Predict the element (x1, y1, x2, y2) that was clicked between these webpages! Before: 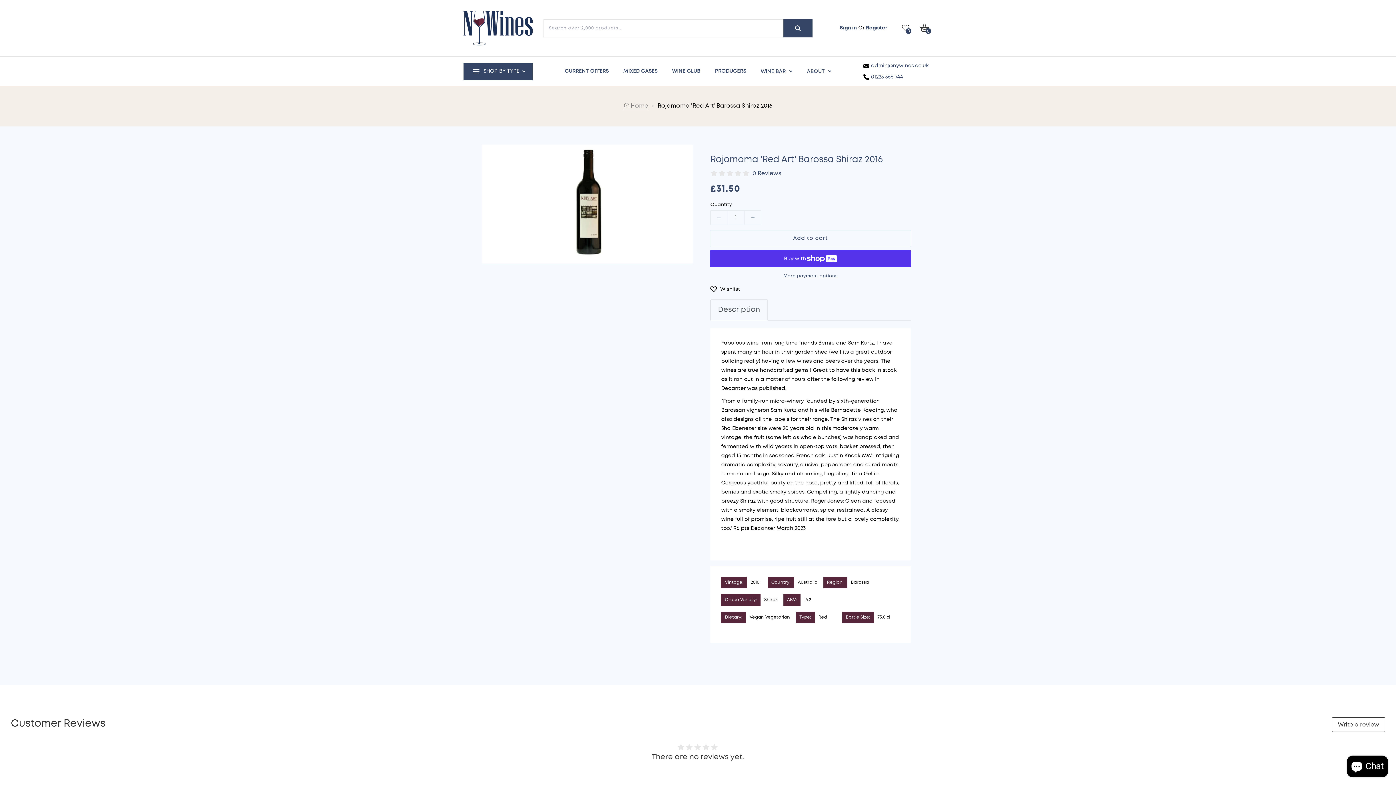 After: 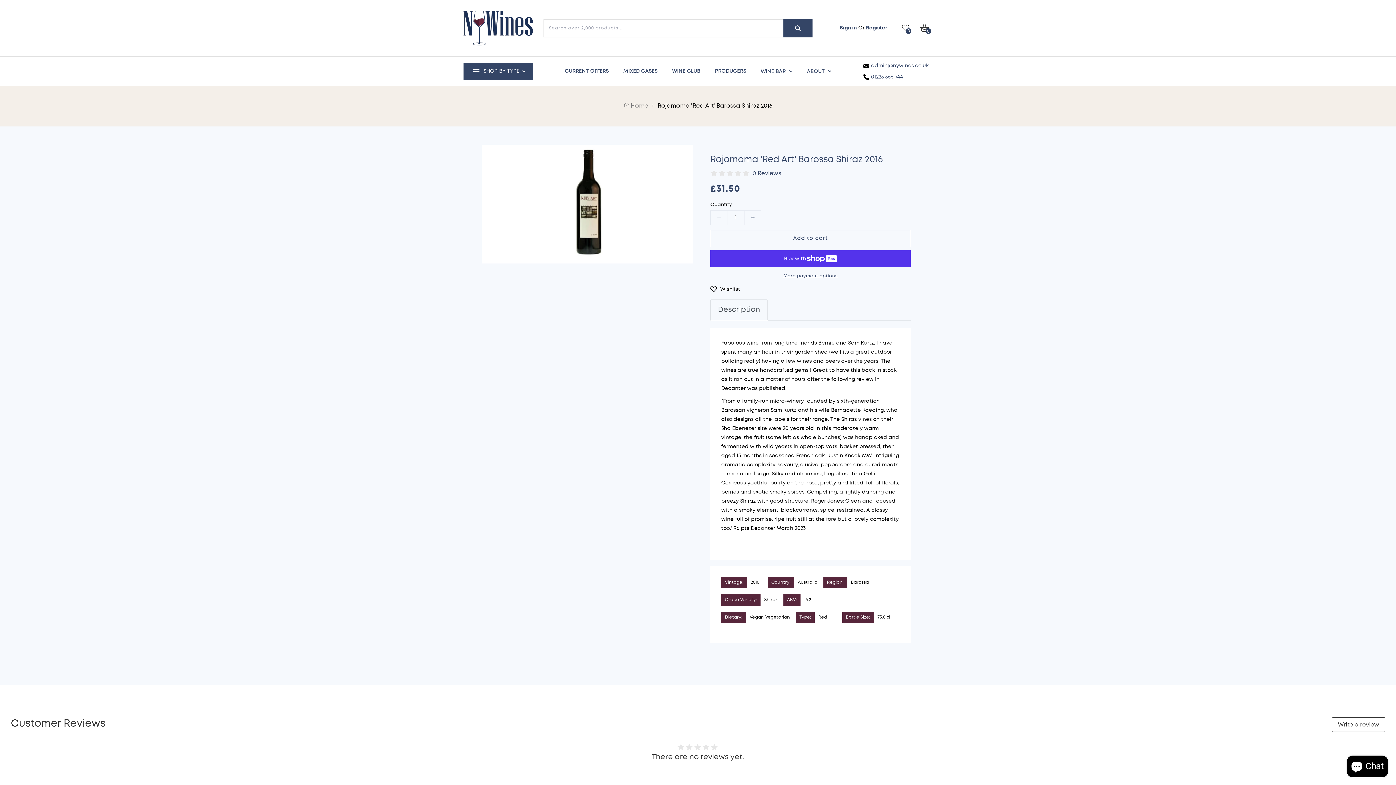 Action: label: Decrease quantity for Rojomoma &#39;Red Art&#39; Barossa Shiraz 2016 bbox: (710, 210, 727, 224)